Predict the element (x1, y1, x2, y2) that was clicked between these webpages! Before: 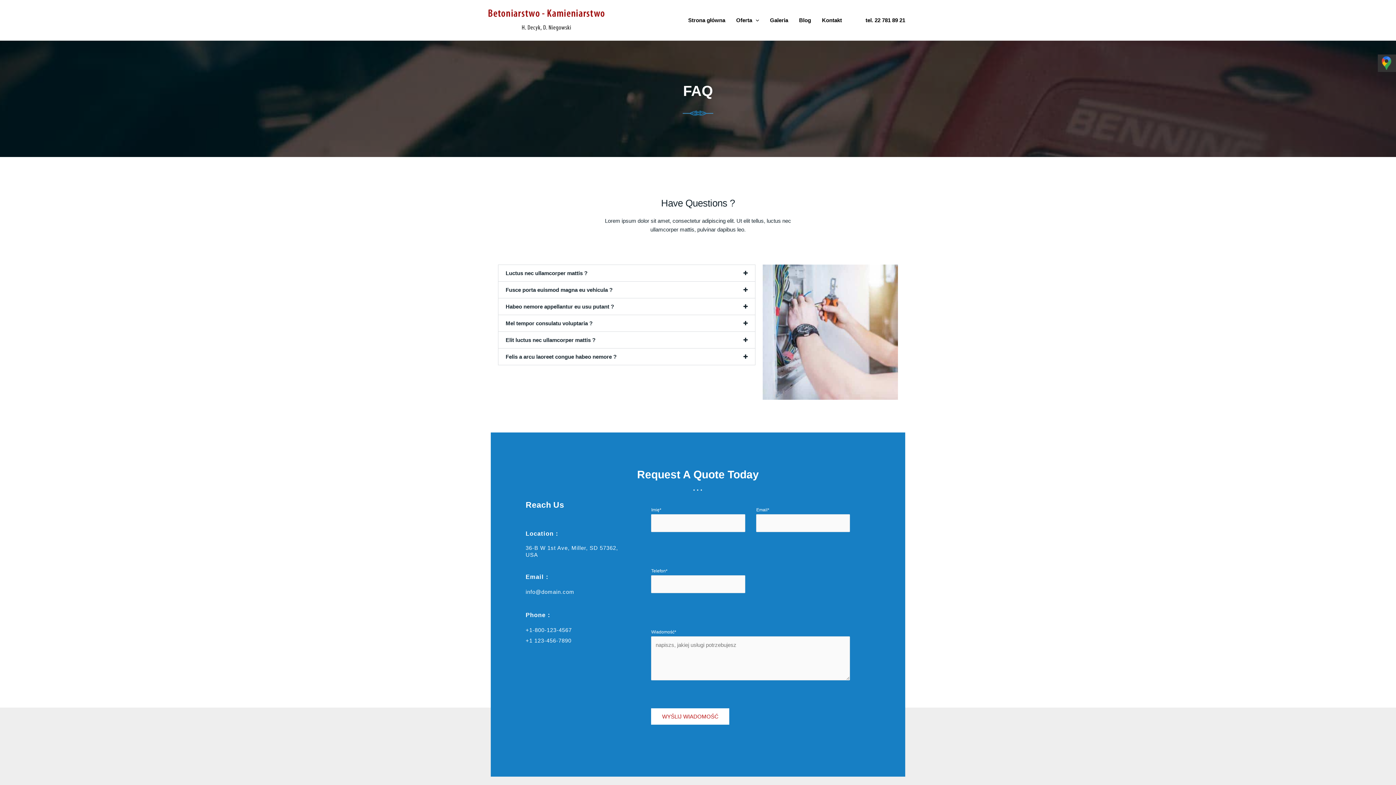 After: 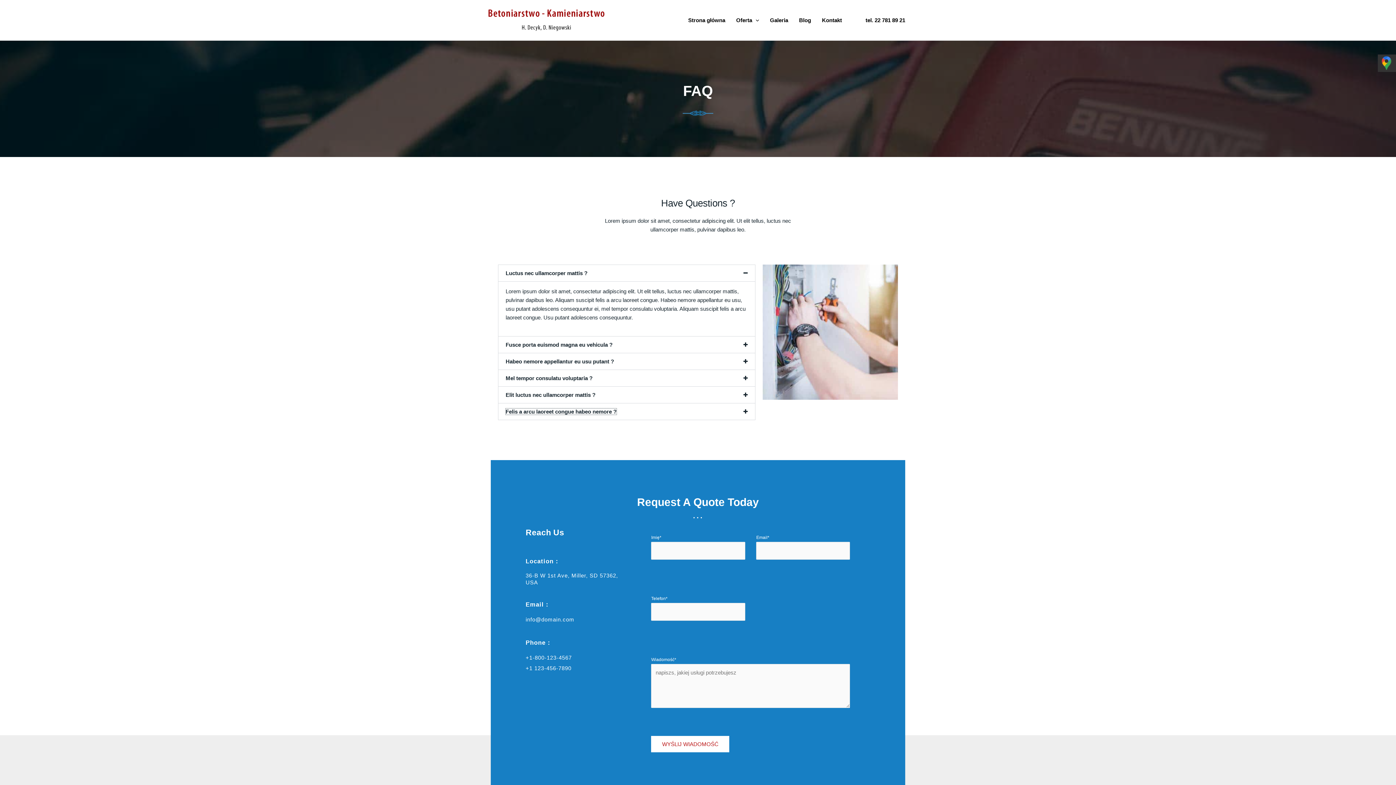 Action: label: Felis a arcu laoreet congue habeo nemore ? bbox: (505, 353, 616, 360)